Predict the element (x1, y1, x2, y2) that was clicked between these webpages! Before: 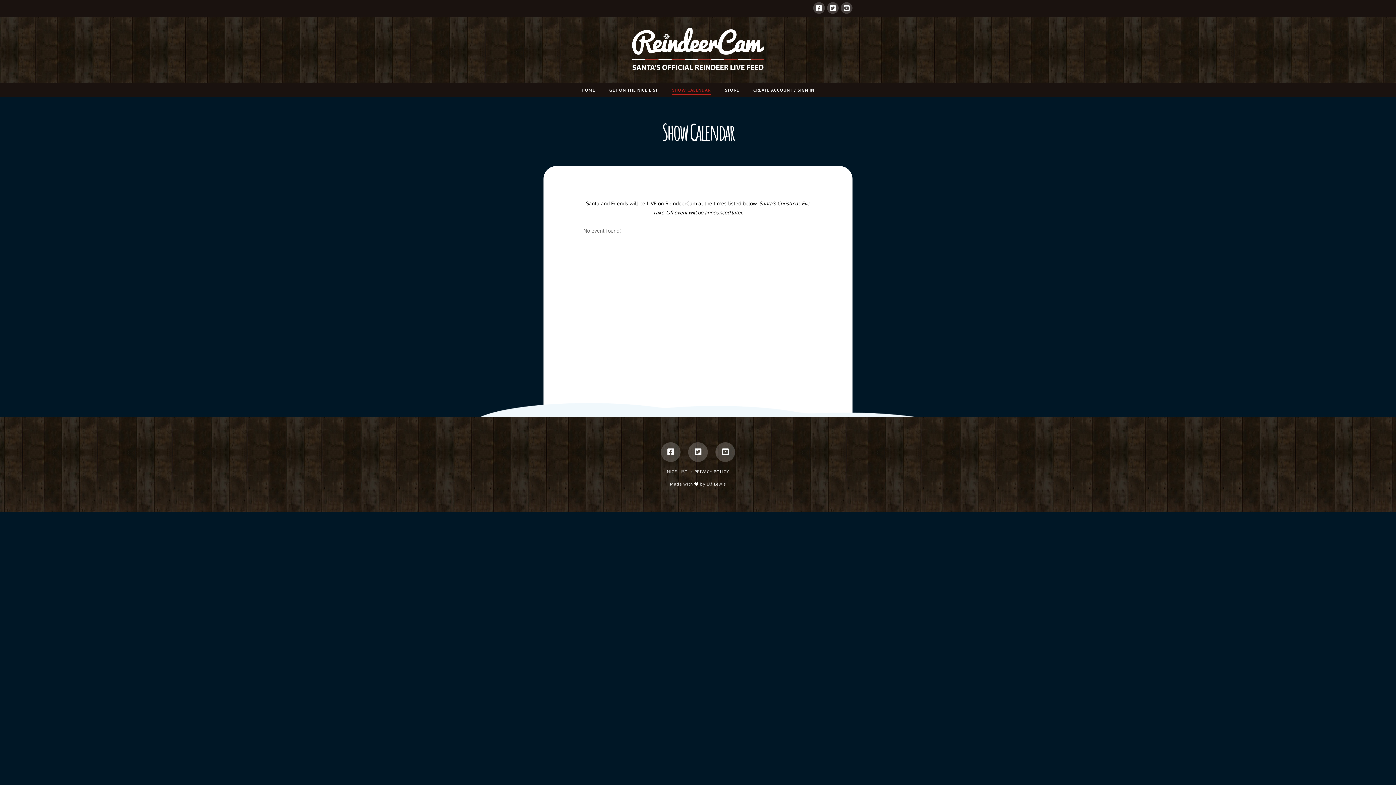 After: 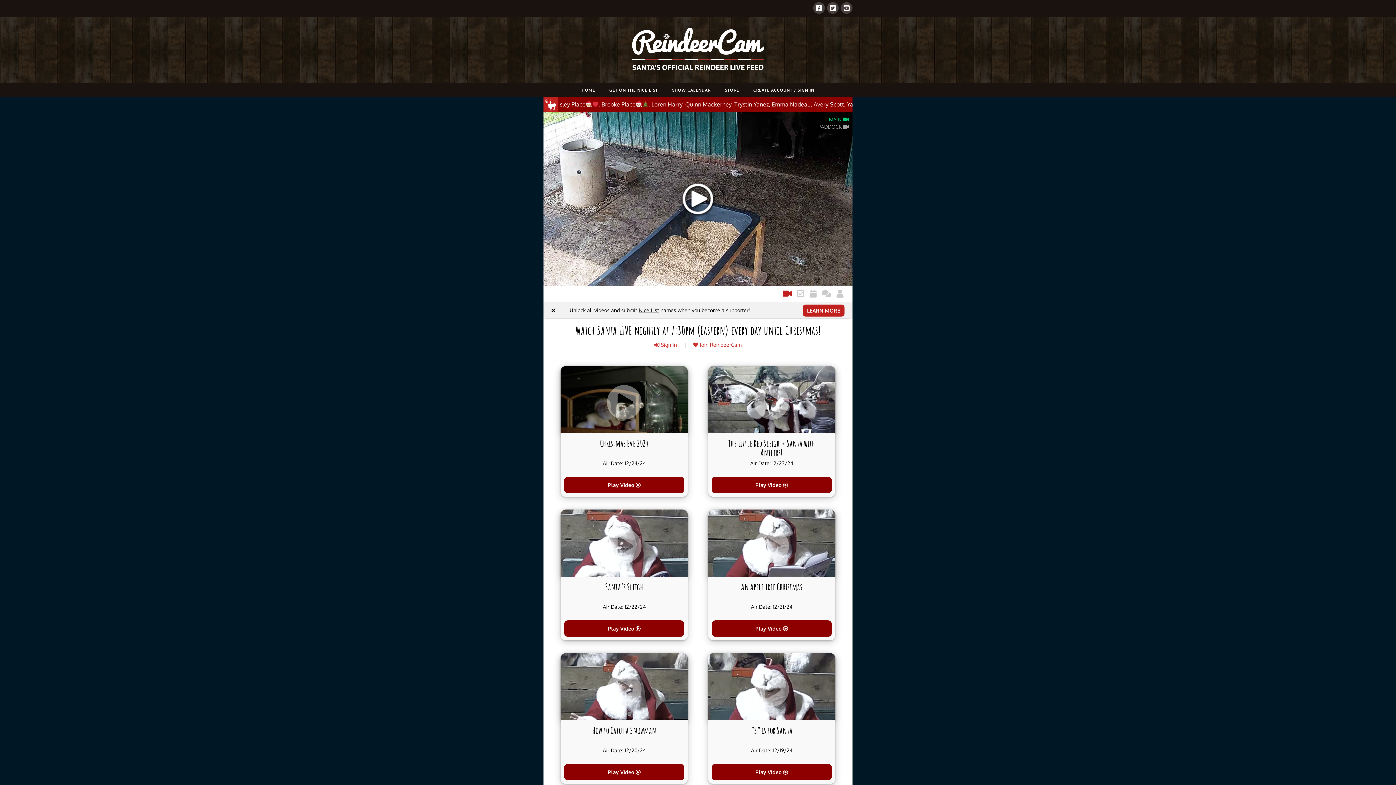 Action: label: HOME bbox: (574, 83, 602, 97)